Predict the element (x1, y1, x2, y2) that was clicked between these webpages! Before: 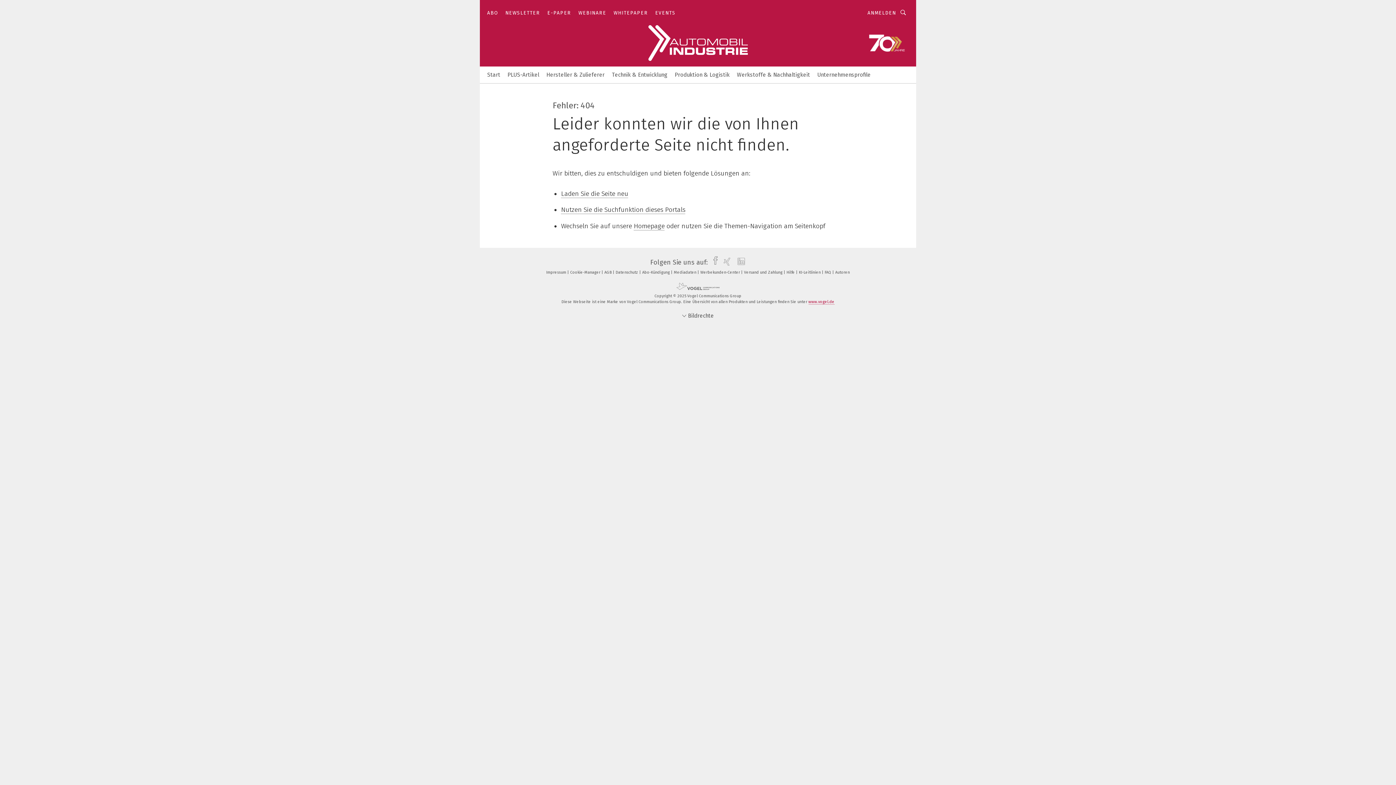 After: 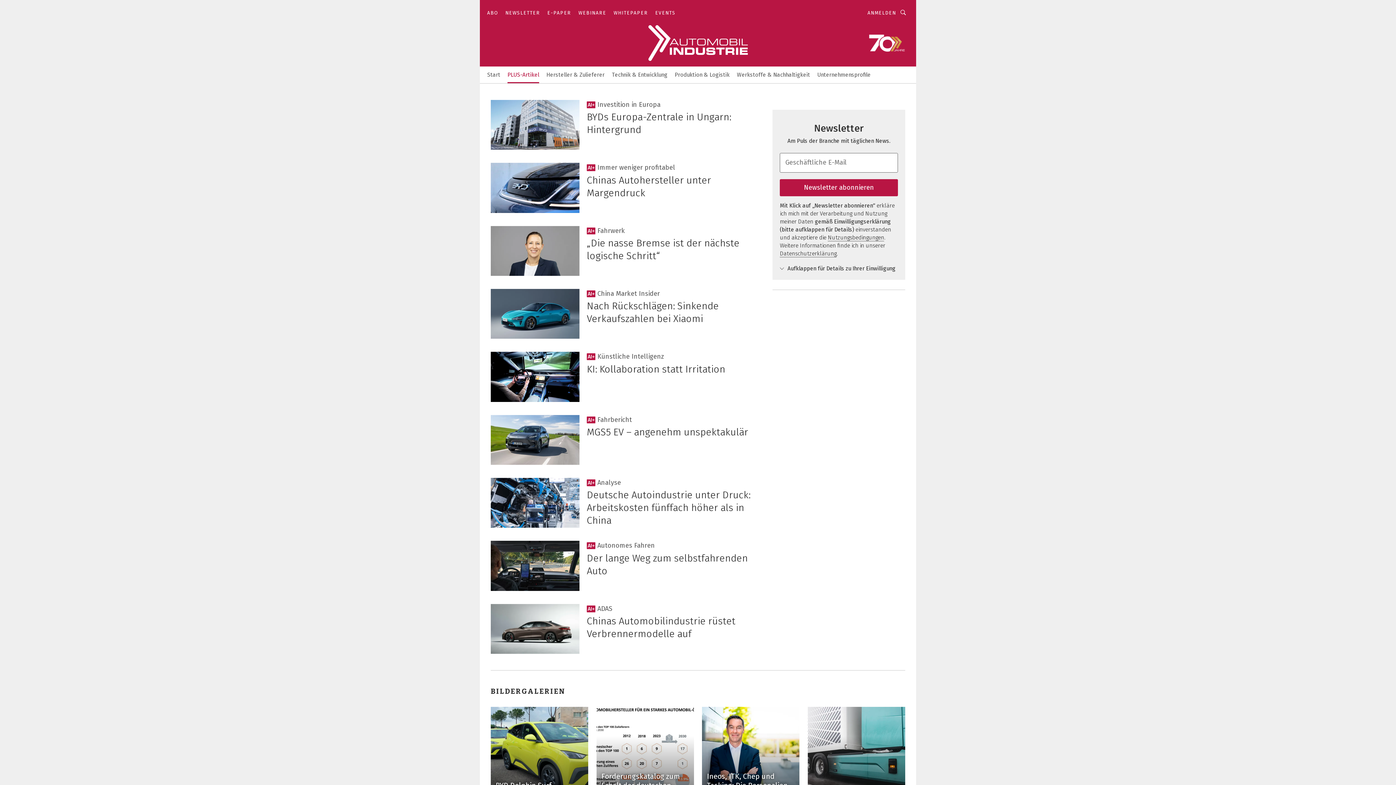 Action: bbox: (507, 66, 539, 82) label: PLUS-Artikel